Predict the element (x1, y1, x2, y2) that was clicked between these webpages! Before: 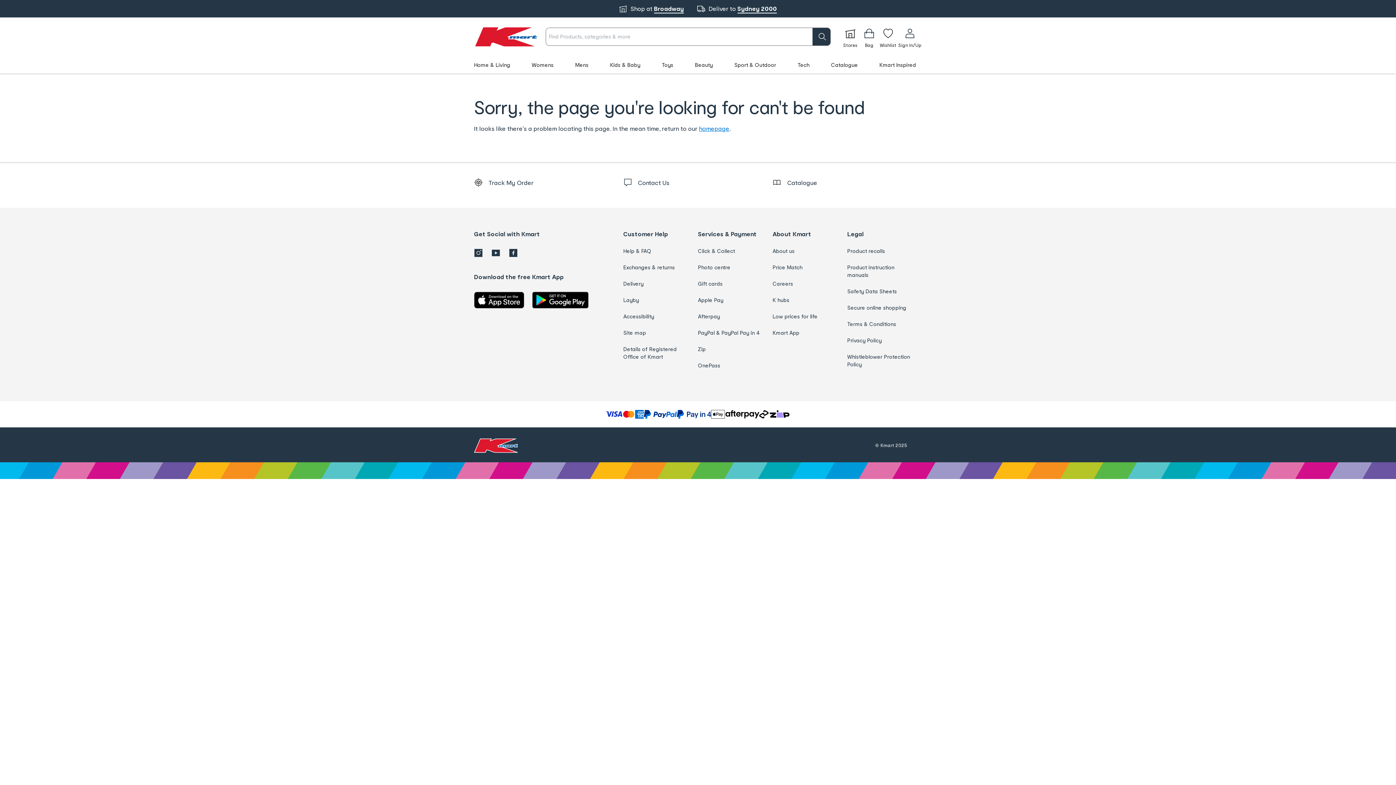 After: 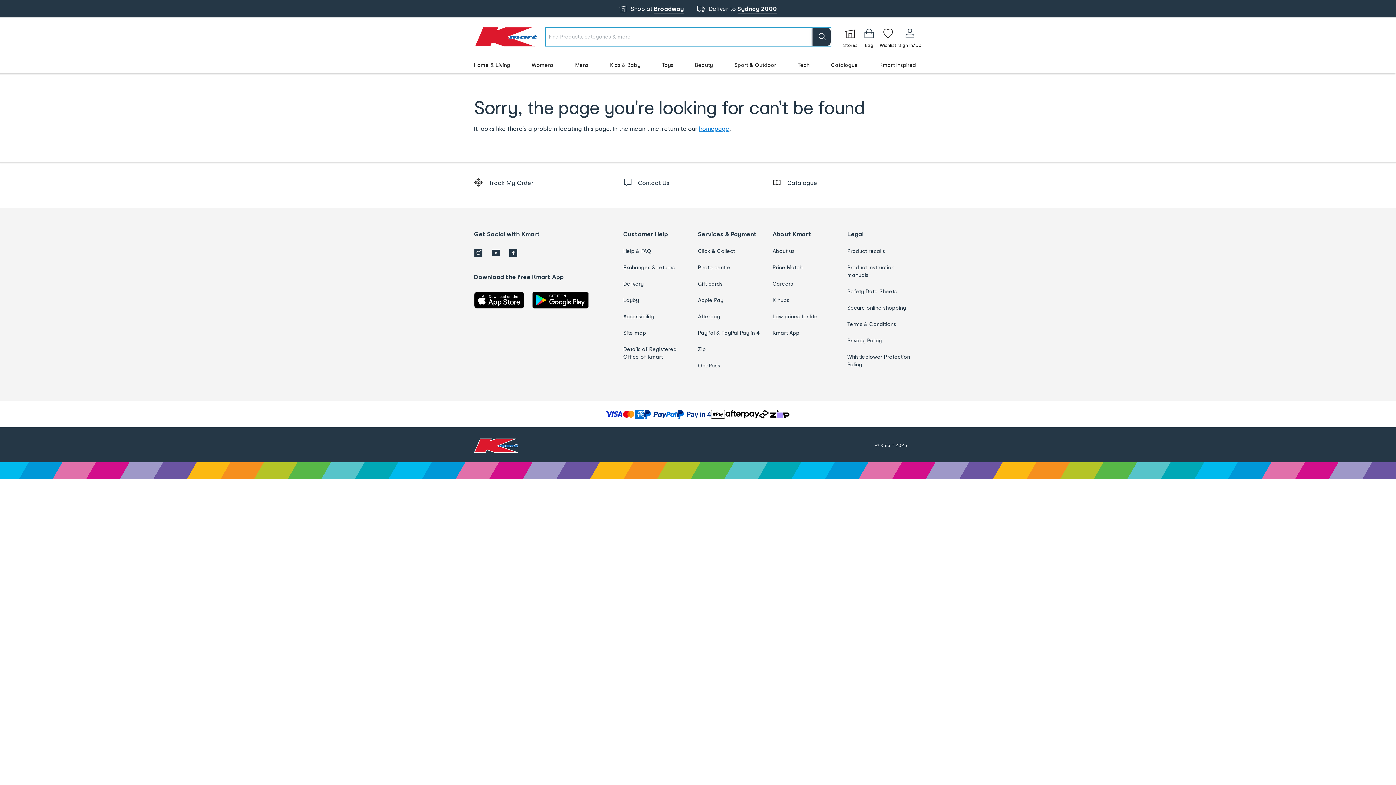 Action: label: search bbox: (812, 27, 830, 45)